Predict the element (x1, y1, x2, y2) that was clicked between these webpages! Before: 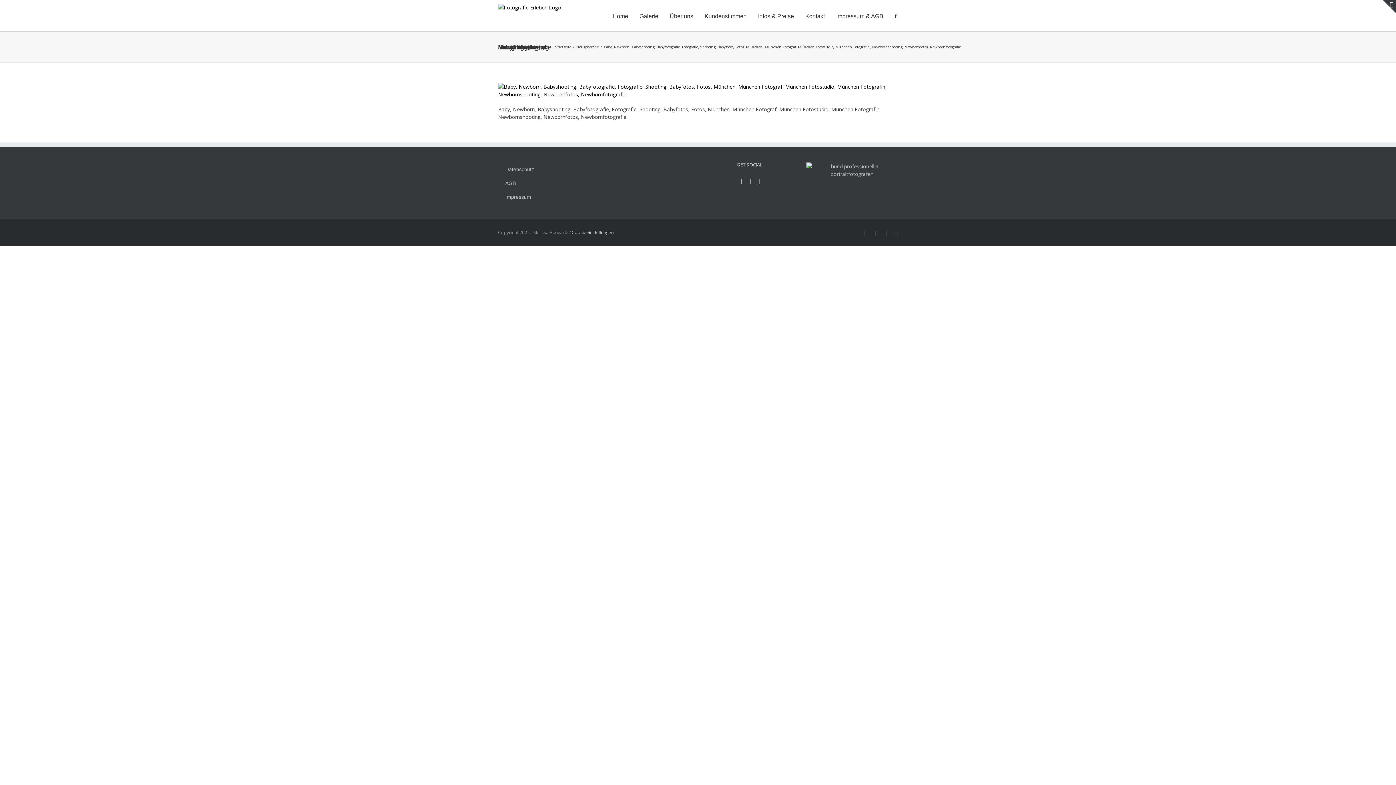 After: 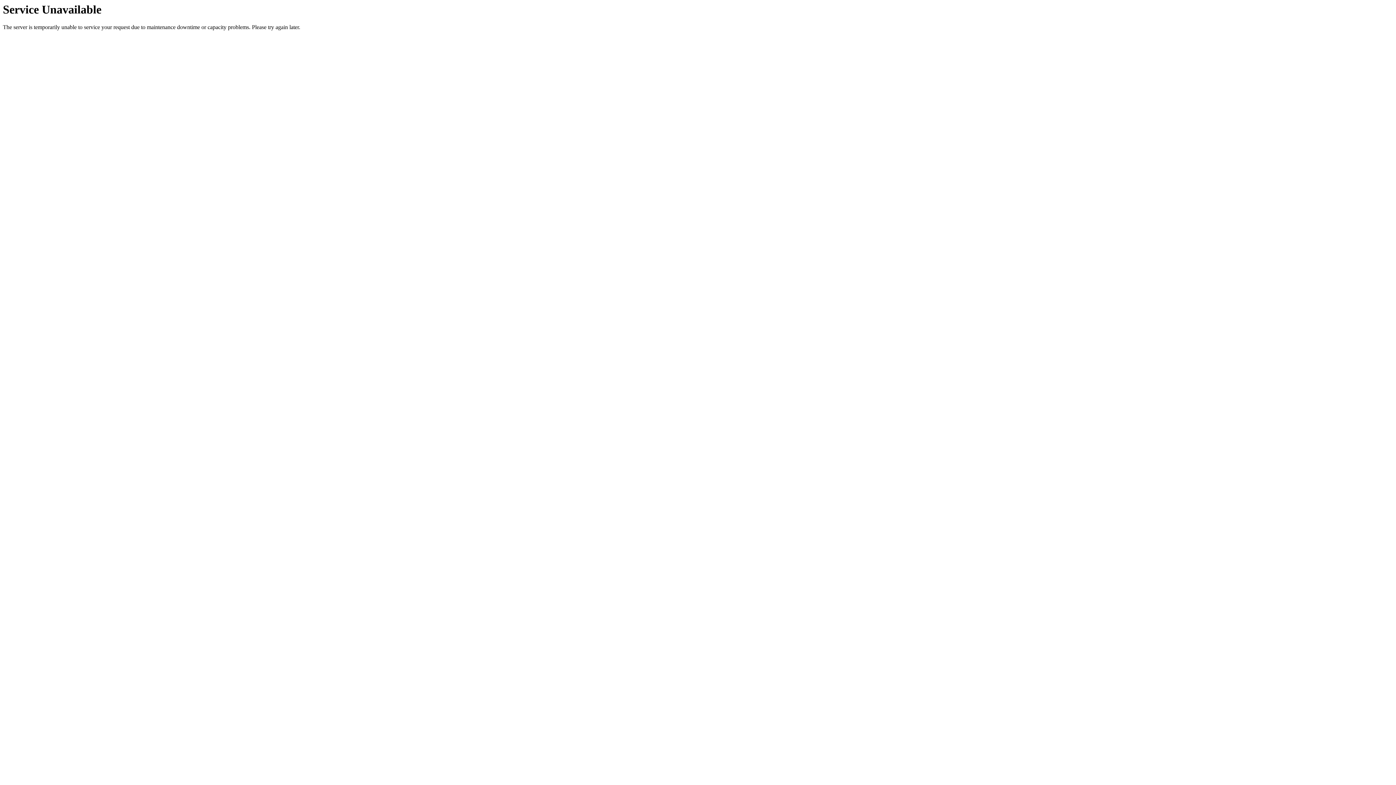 Action: bbox: (639, 0, 658, 31) label: Galerie